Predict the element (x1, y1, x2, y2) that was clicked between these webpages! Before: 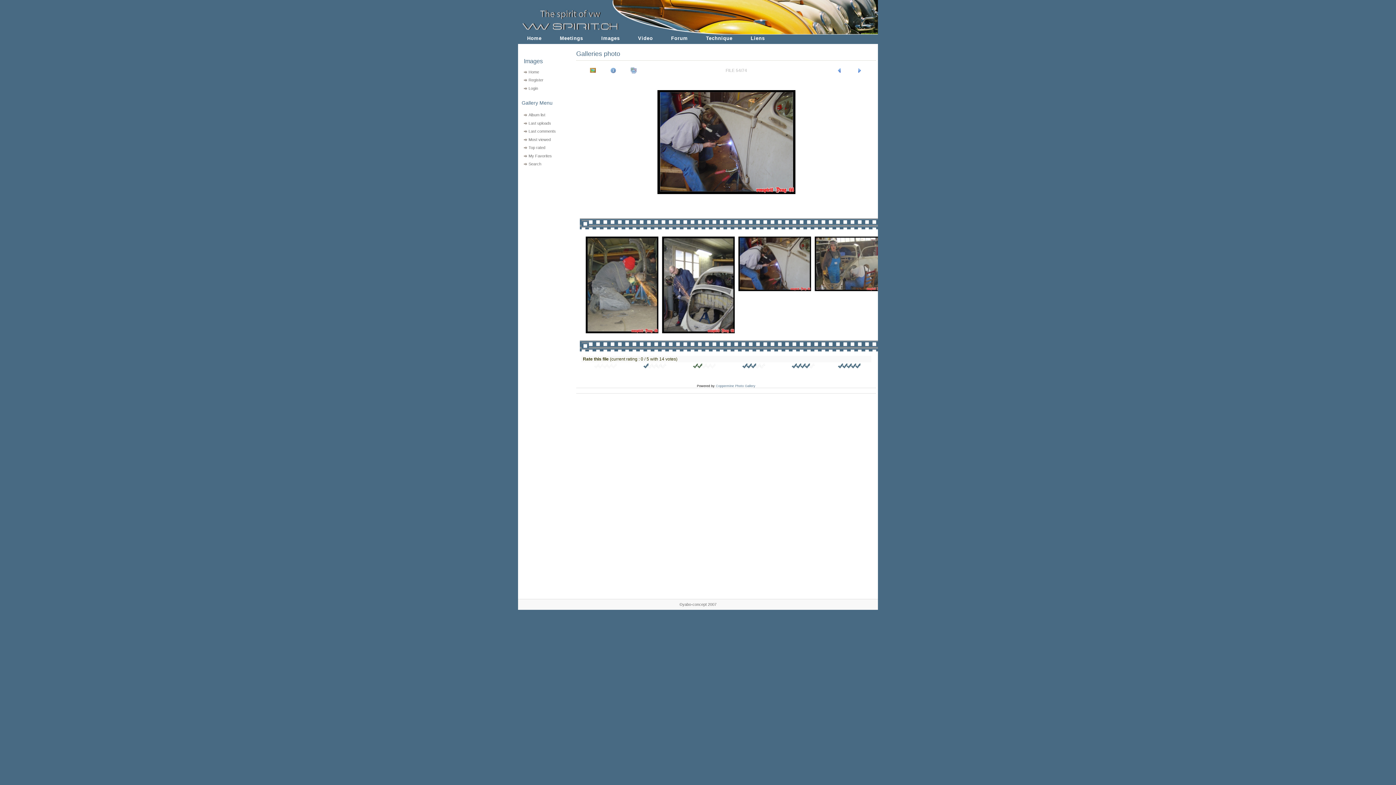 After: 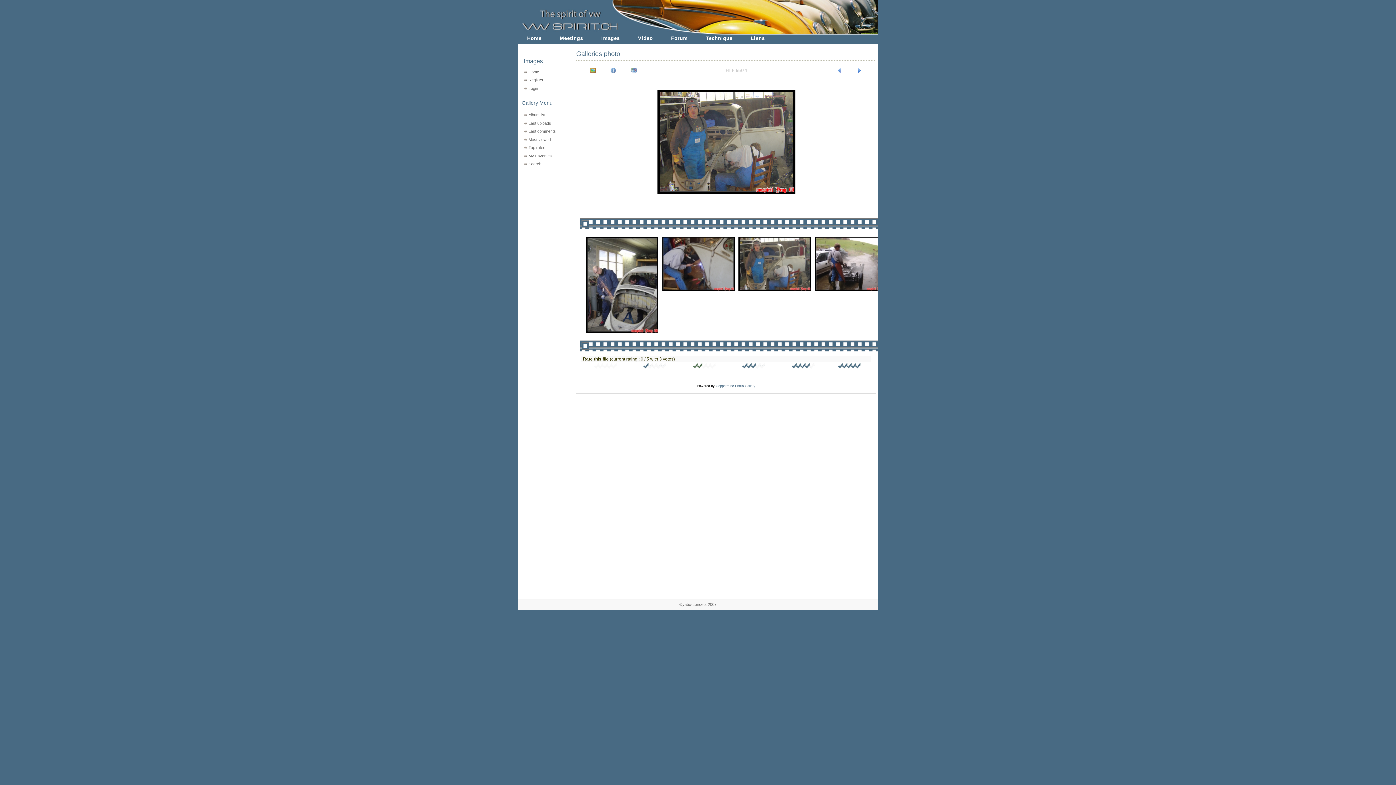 Action: bbox: (814, 288, 888, 293)